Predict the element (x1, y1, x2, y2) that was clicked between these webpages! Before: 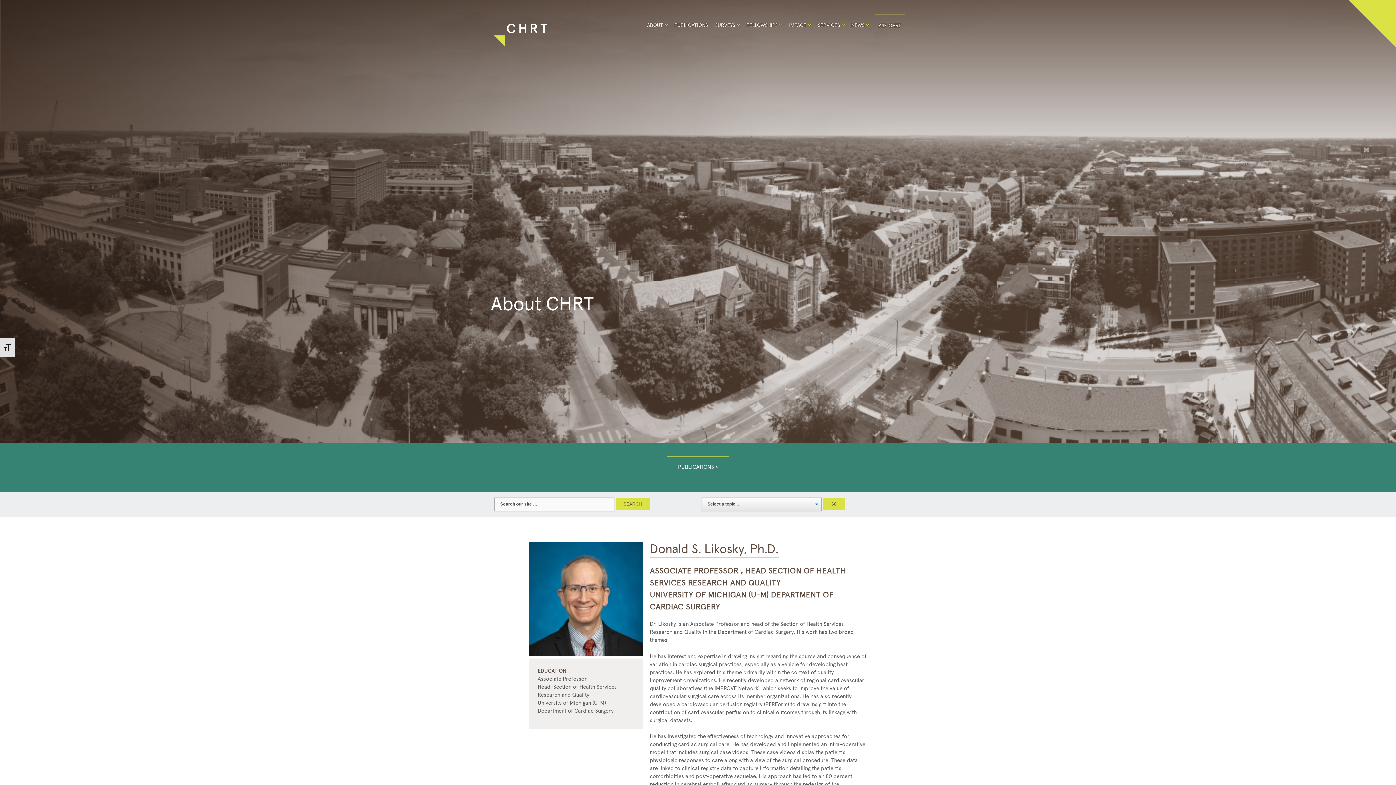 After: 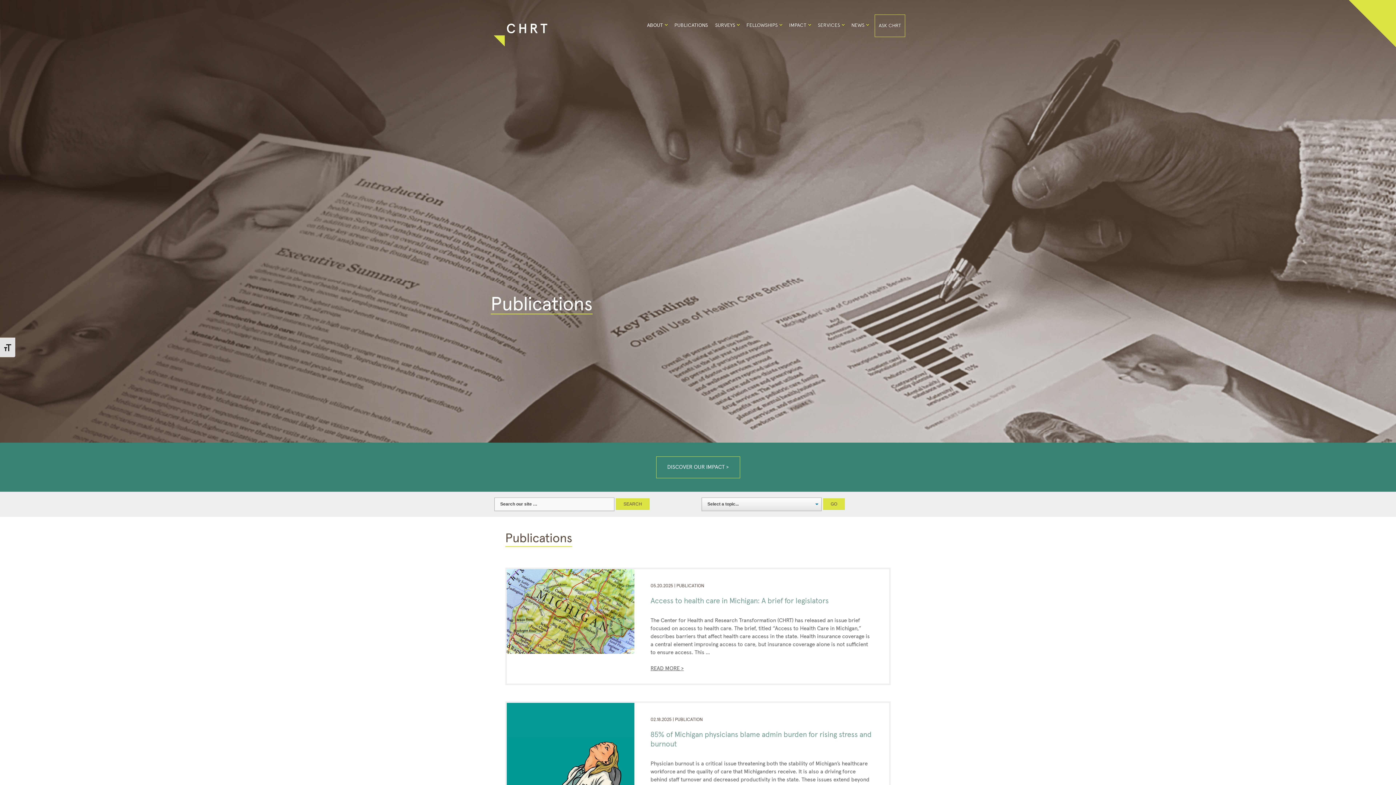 Action: bbox: (666, 456, 729, 478) label: PUBLICATIONS >